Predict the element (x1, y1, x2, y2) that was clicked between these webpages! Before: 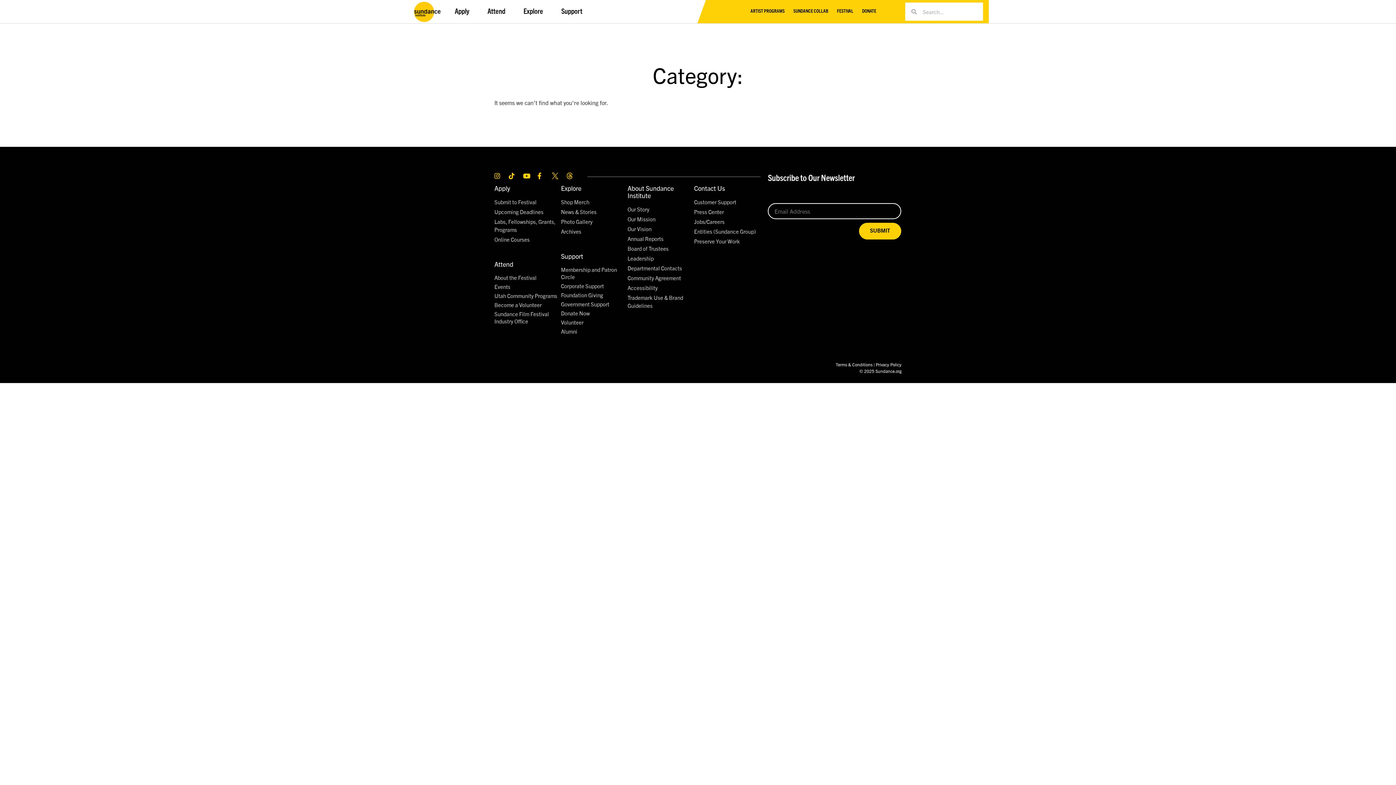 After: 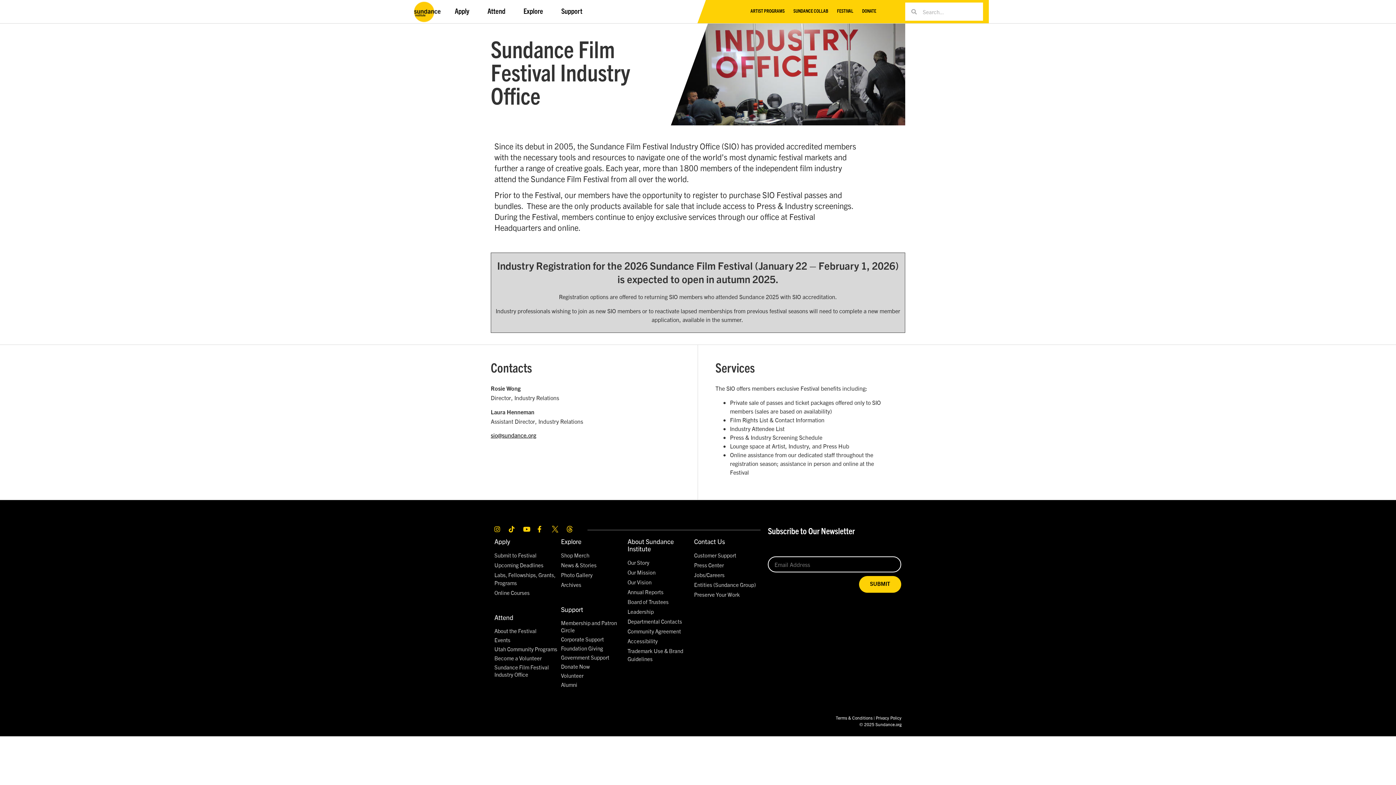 Action: bbox: (494, 310, 561, 325) label: Sundance Film Festival Industry Office